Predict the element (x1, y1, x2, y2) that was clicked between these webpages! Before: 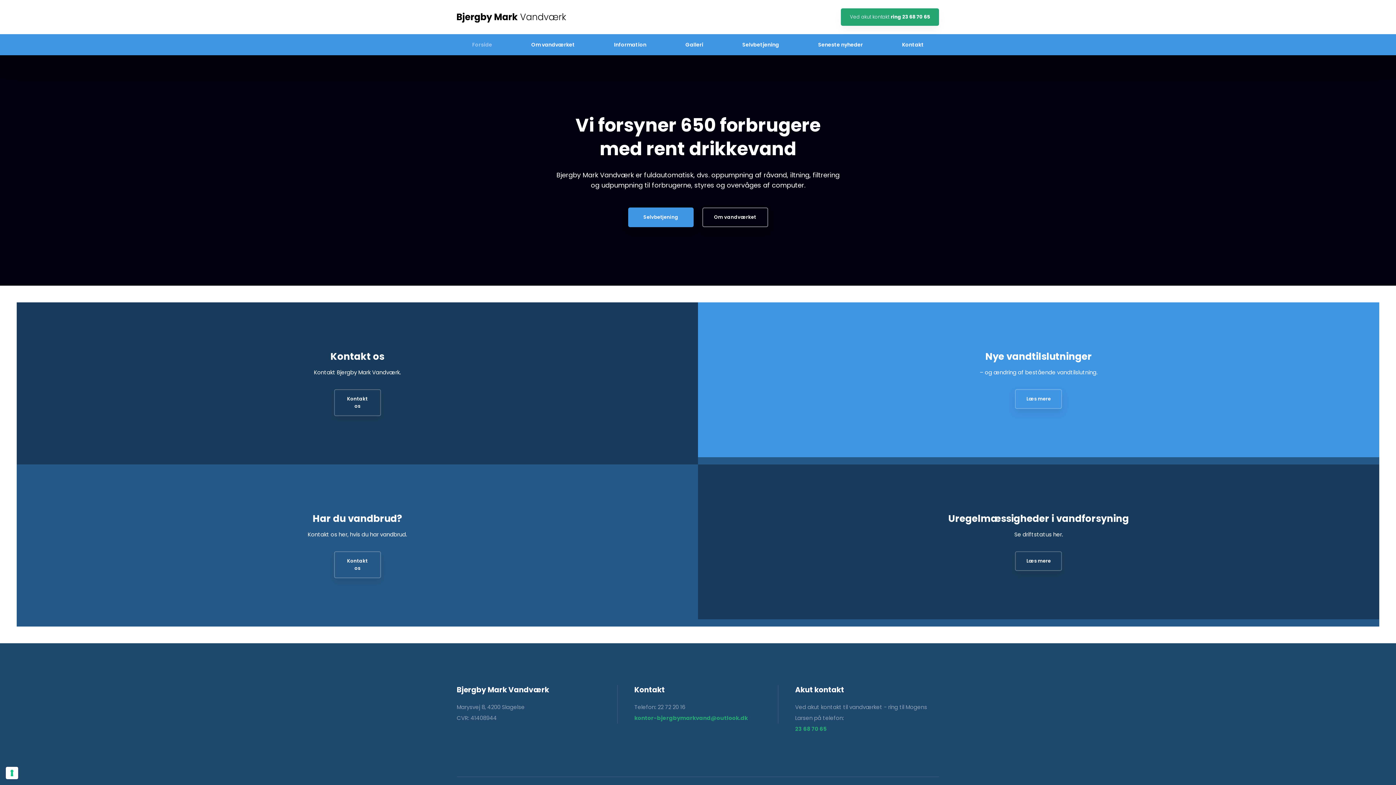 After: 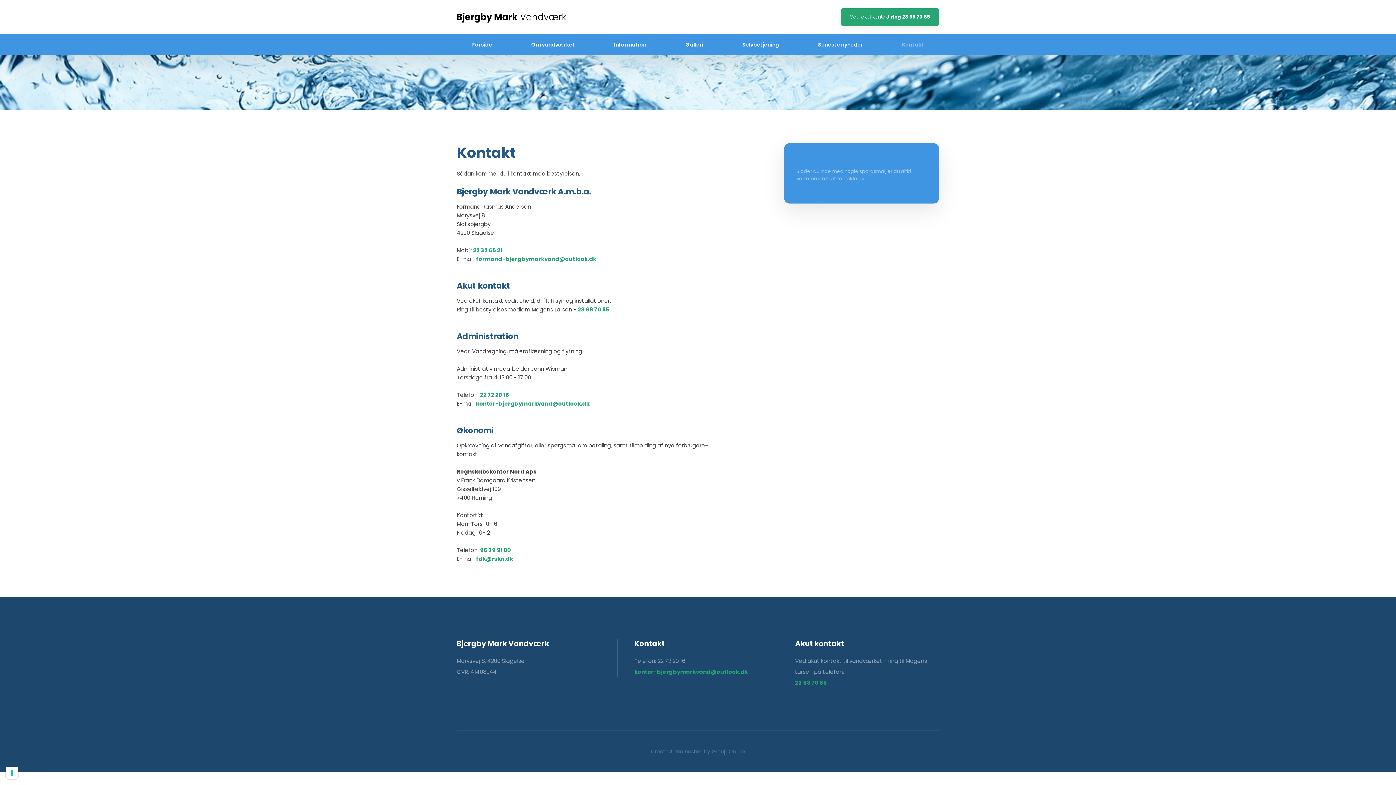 Action: bbox: (16, 302, 698, 464) label: Kontakt os

Kontakt Bjergby Mark Vandværk.

Kontakt os